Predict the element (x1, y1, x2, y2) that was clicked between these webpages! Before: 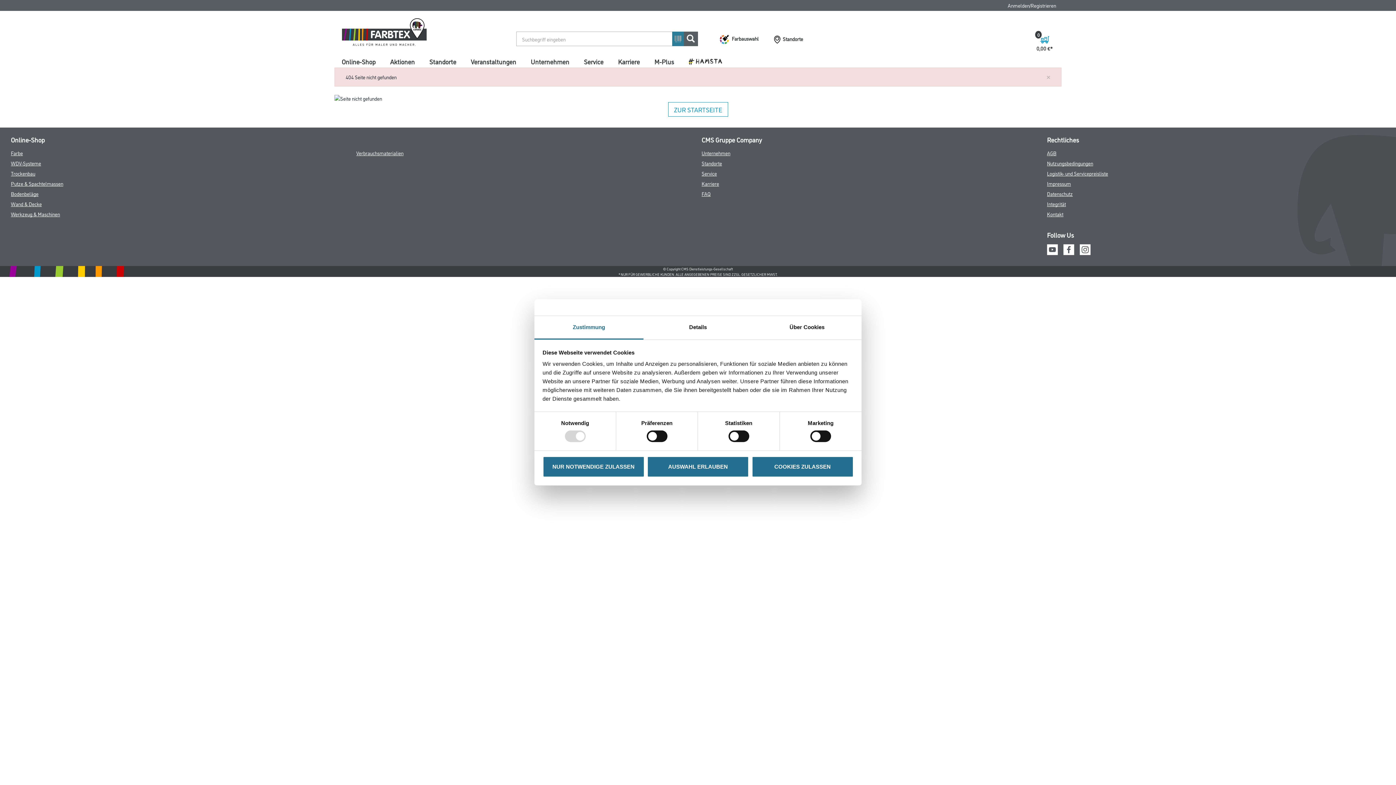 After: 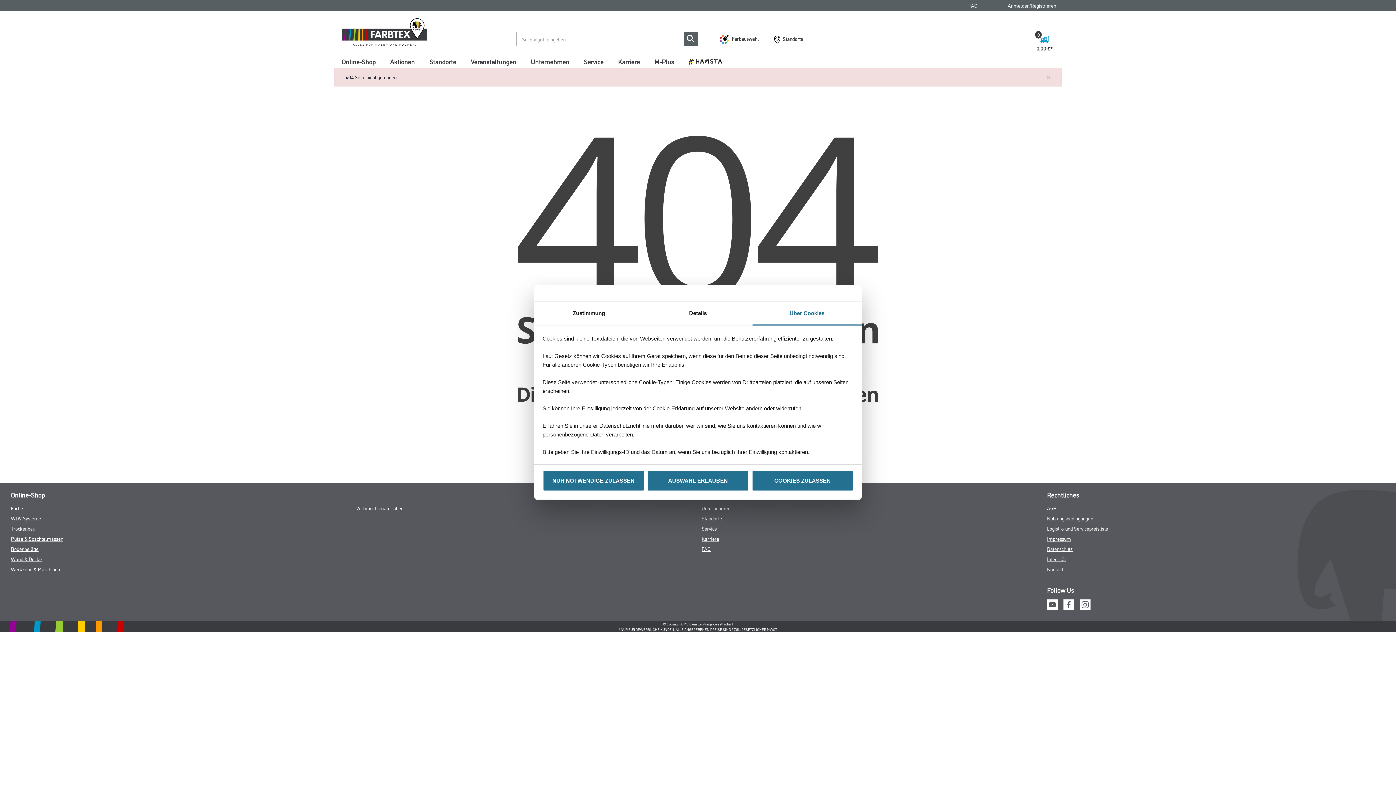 Action: label: Über Cookies bbox: (752, 316, 861, 339)